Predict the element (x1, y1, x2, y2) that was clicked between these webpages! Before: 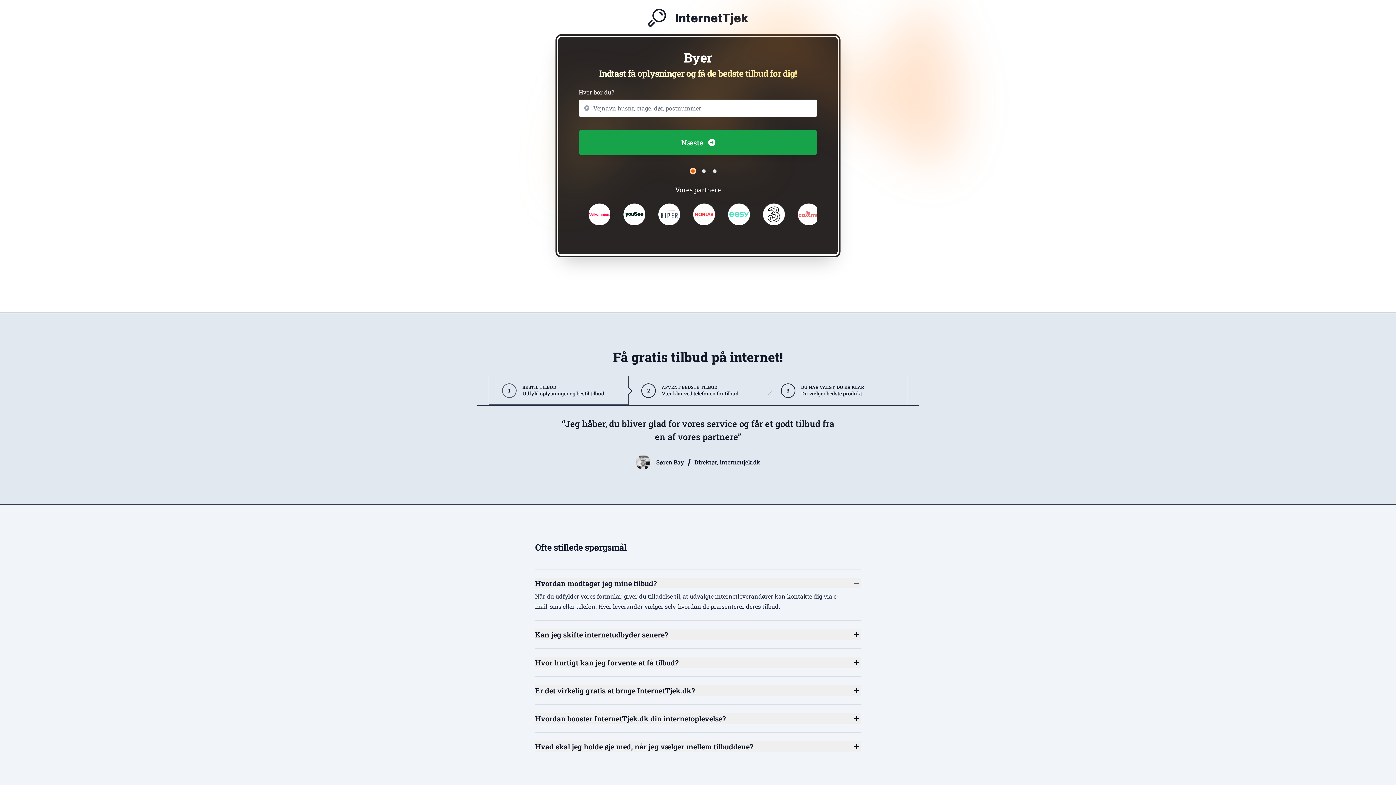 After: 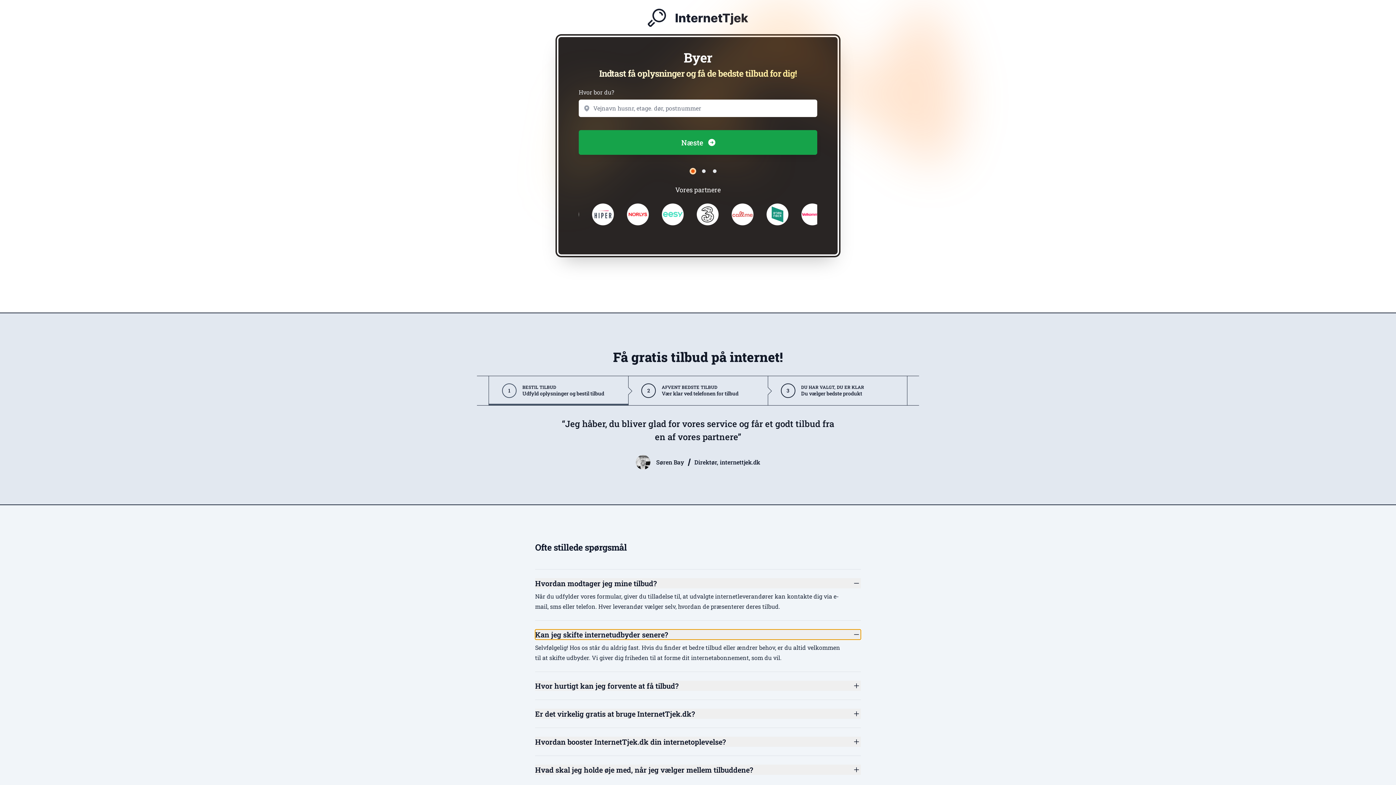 Action: label: Kan jeg skifte internetudbyder senere? bbox: (535, 629, 861, 640)